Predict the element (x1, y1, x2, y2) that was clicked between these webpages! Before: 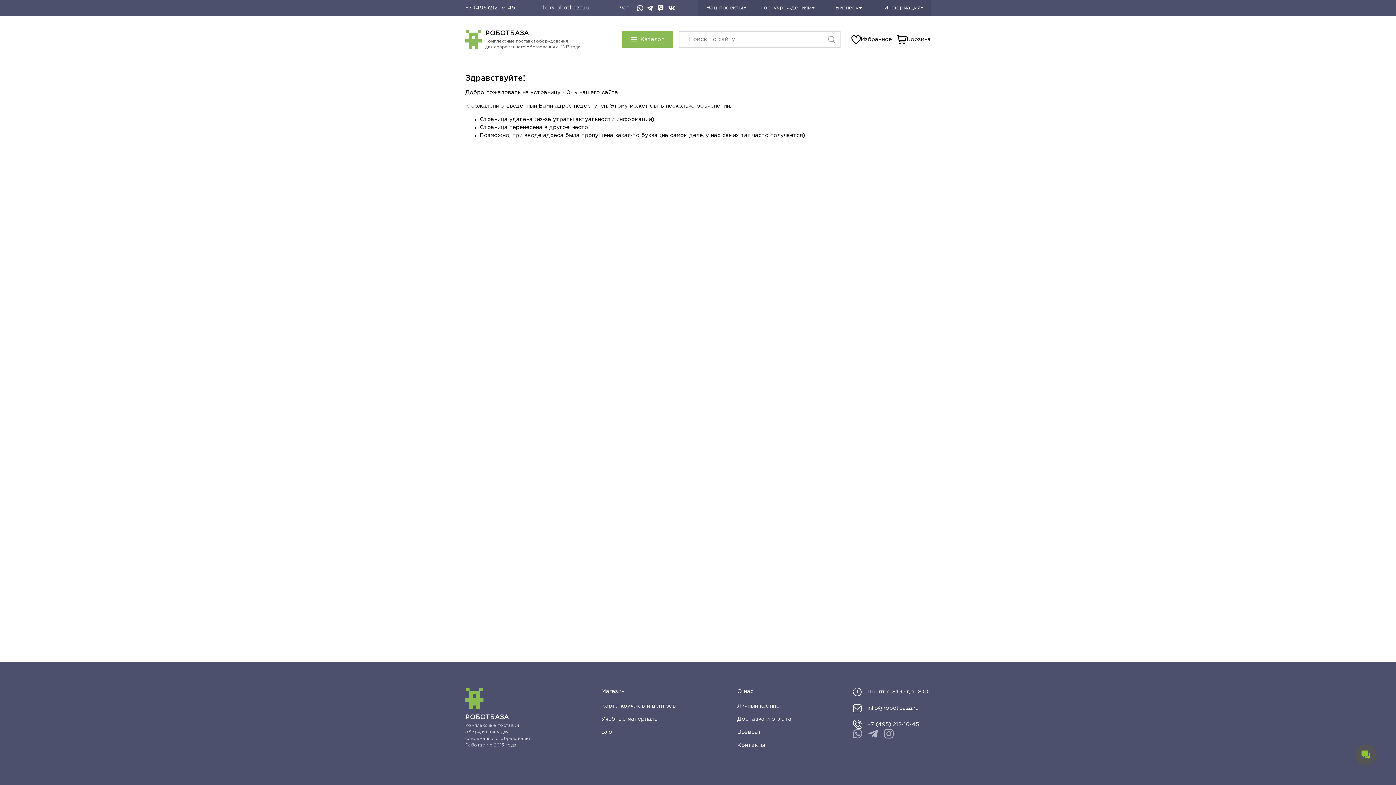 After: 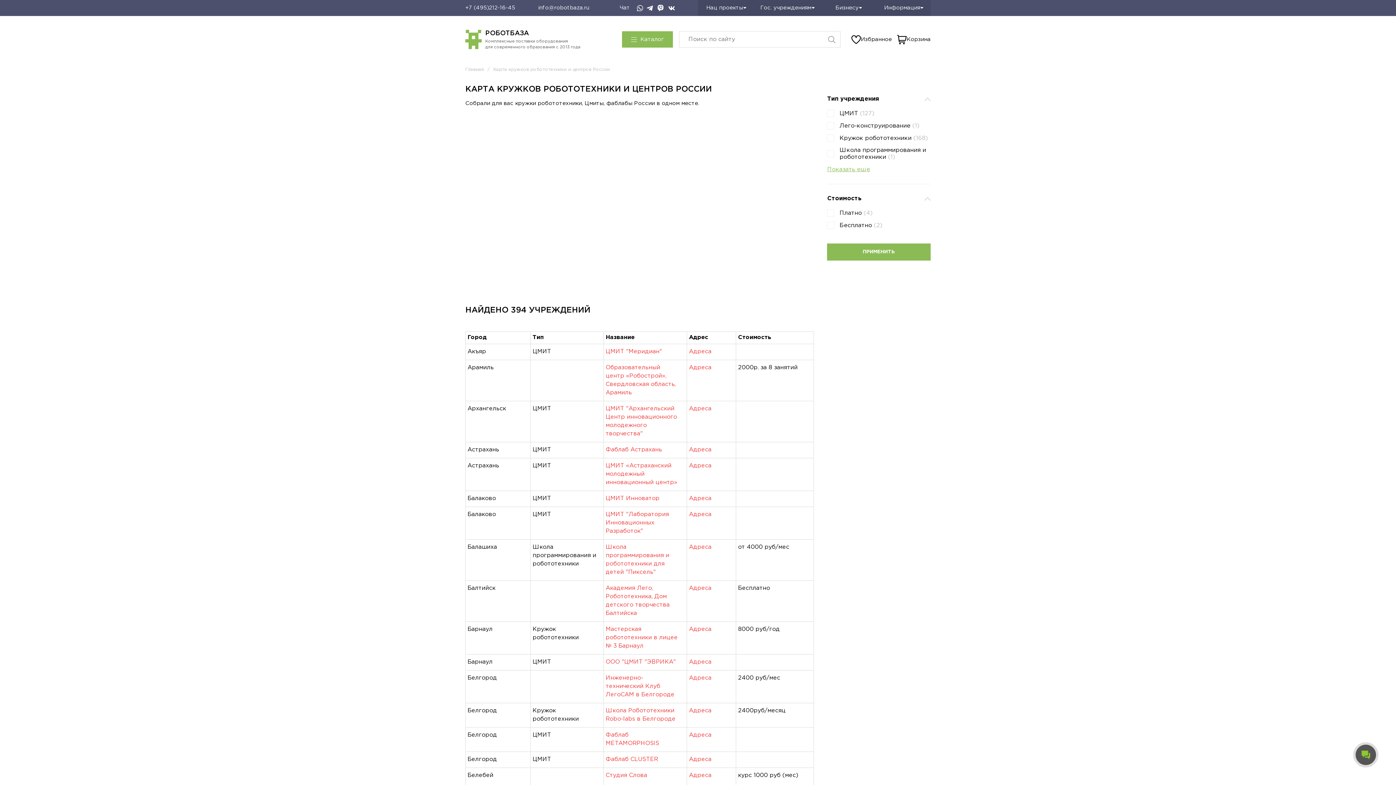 Action: bbox: (601, 703, 676, 709) label: Карта кружков и центров